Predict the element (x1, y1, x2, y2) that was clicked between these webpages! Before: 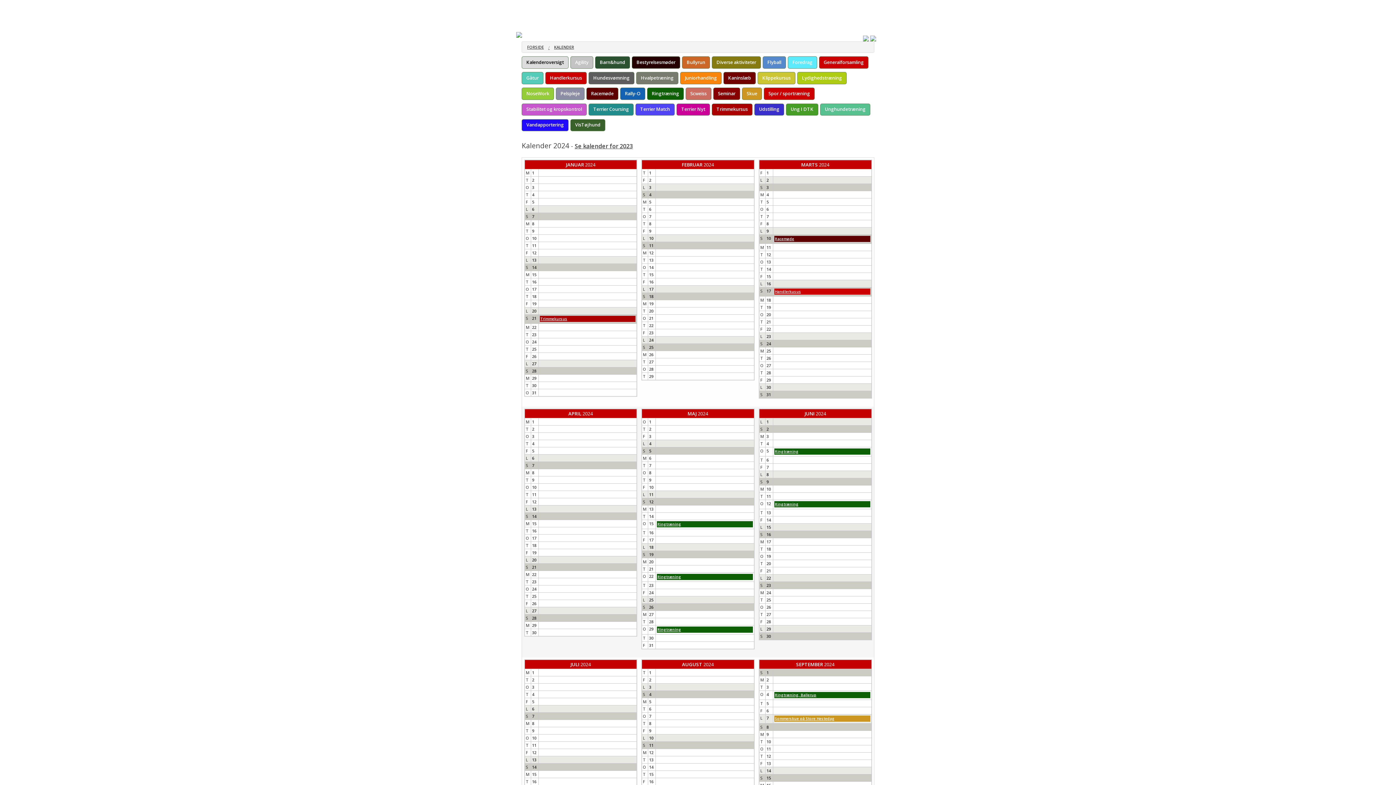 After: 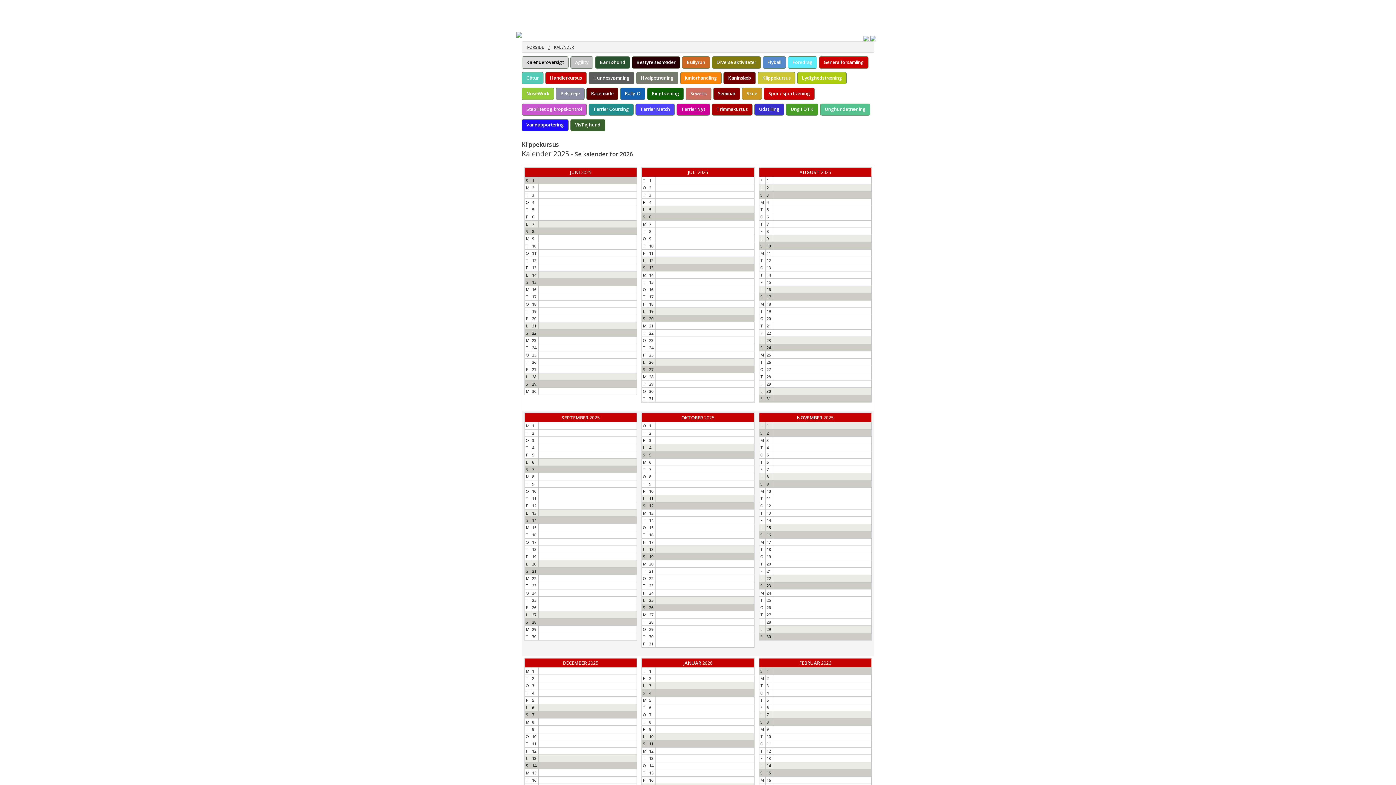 Action: label: Klippekursus bbox: (757, 72, 795, 84)